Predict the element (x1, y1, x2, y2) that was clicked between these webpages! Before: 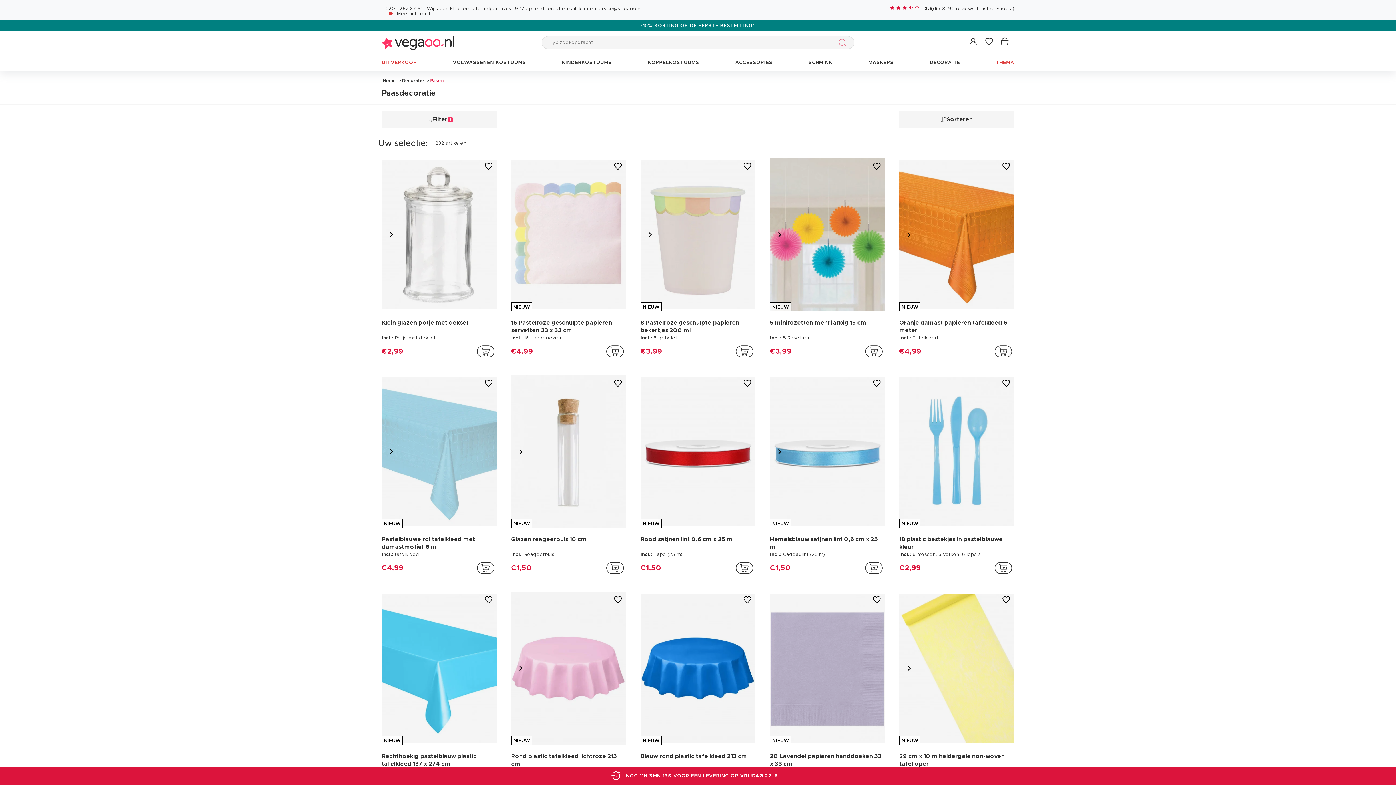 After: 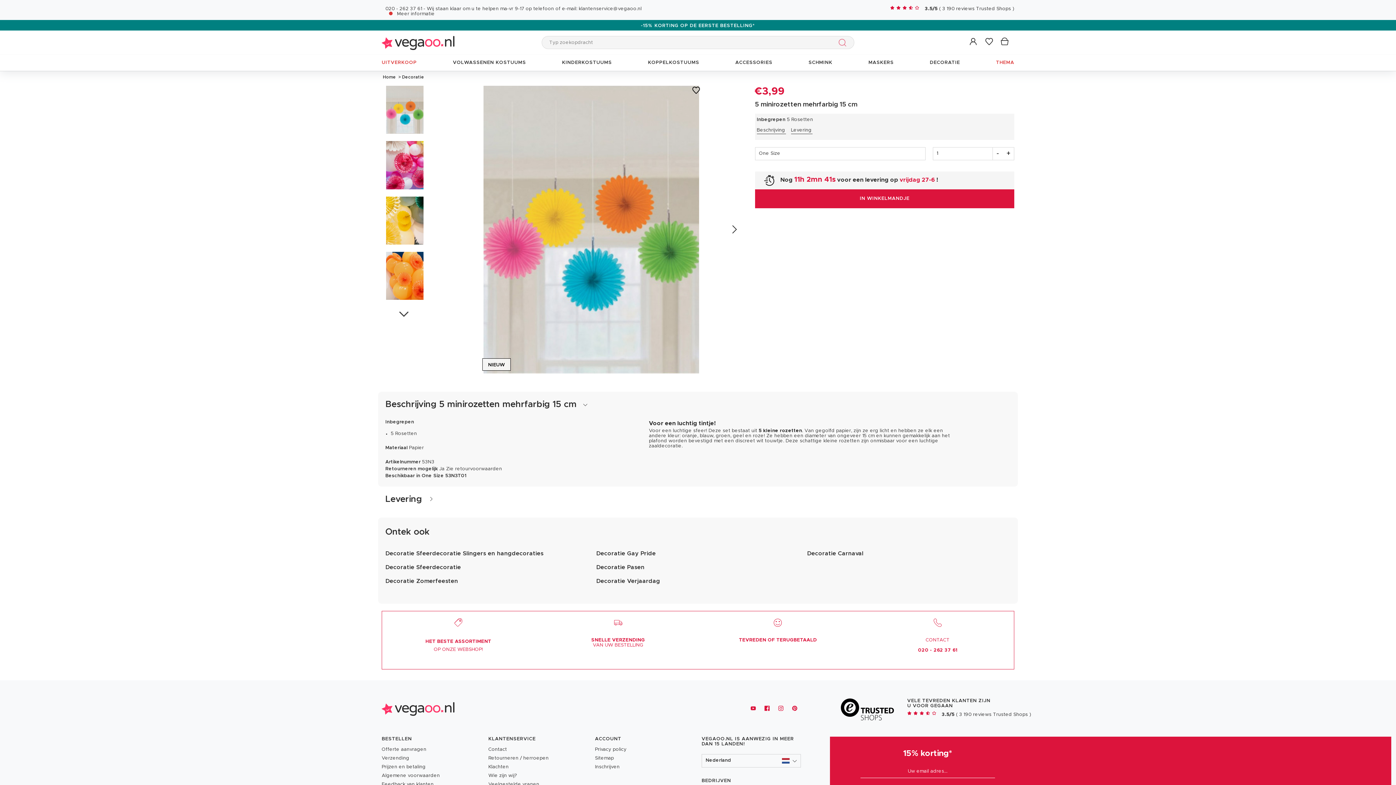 Action: label: 5 minirozetten mehrfarbig 15 cm bbox: (770, 319, 885, 334)